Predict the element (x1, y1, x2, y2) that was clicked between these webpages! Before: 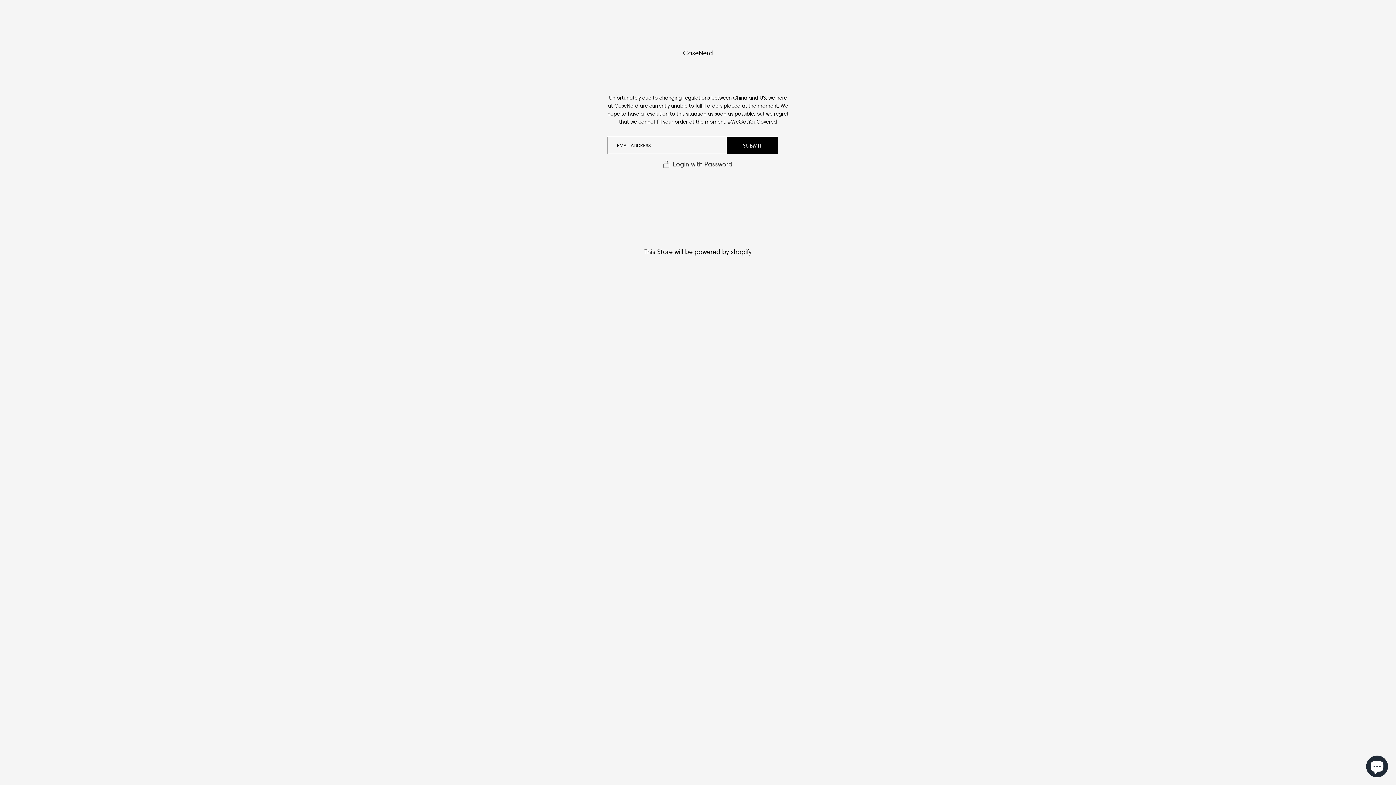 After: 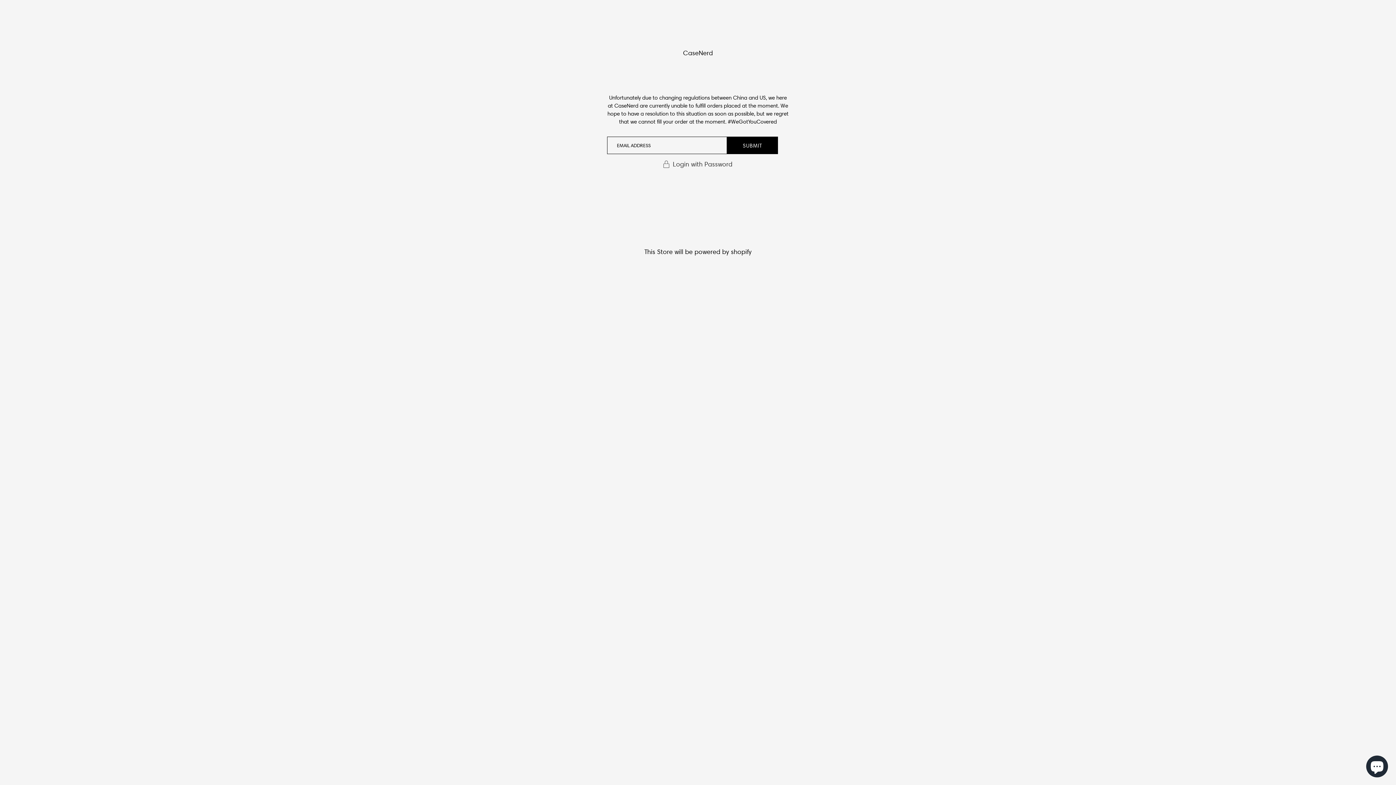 Action: label: CaseNerd bbox: (683, 49, 713, 56)